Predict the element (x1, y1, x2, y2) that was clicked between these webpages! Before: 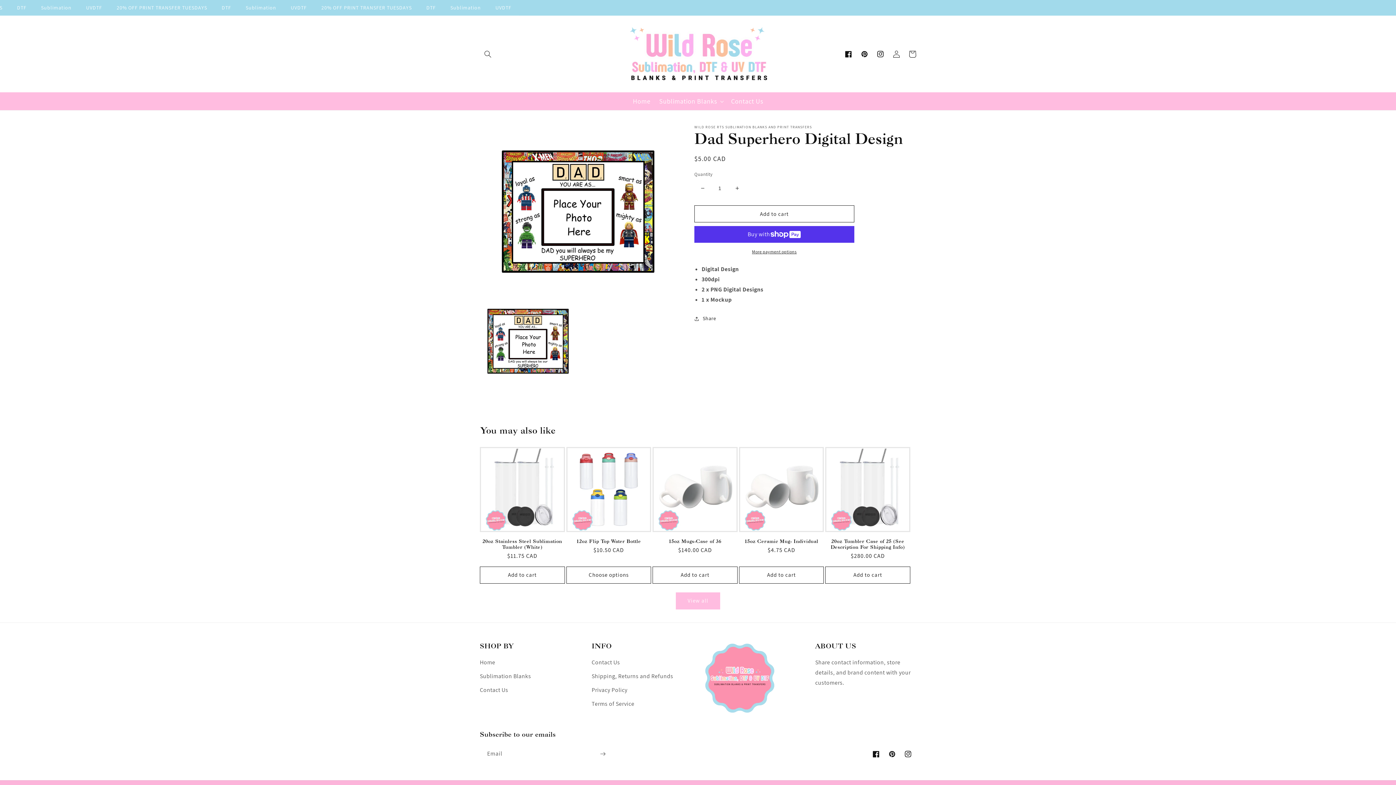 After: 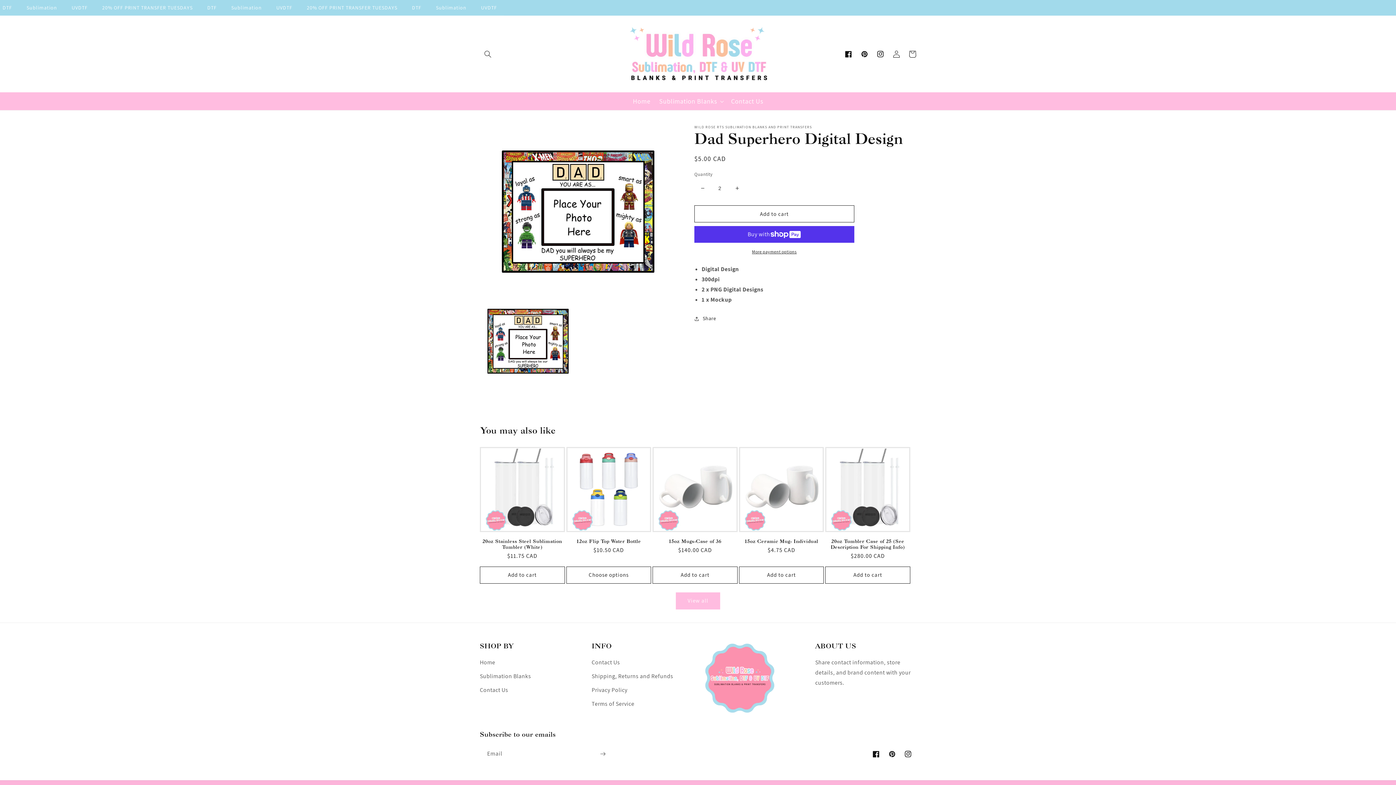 Action: label: Increase quantity for Dad Superhero Digital Design bbox: (729, 180, 745, 196)